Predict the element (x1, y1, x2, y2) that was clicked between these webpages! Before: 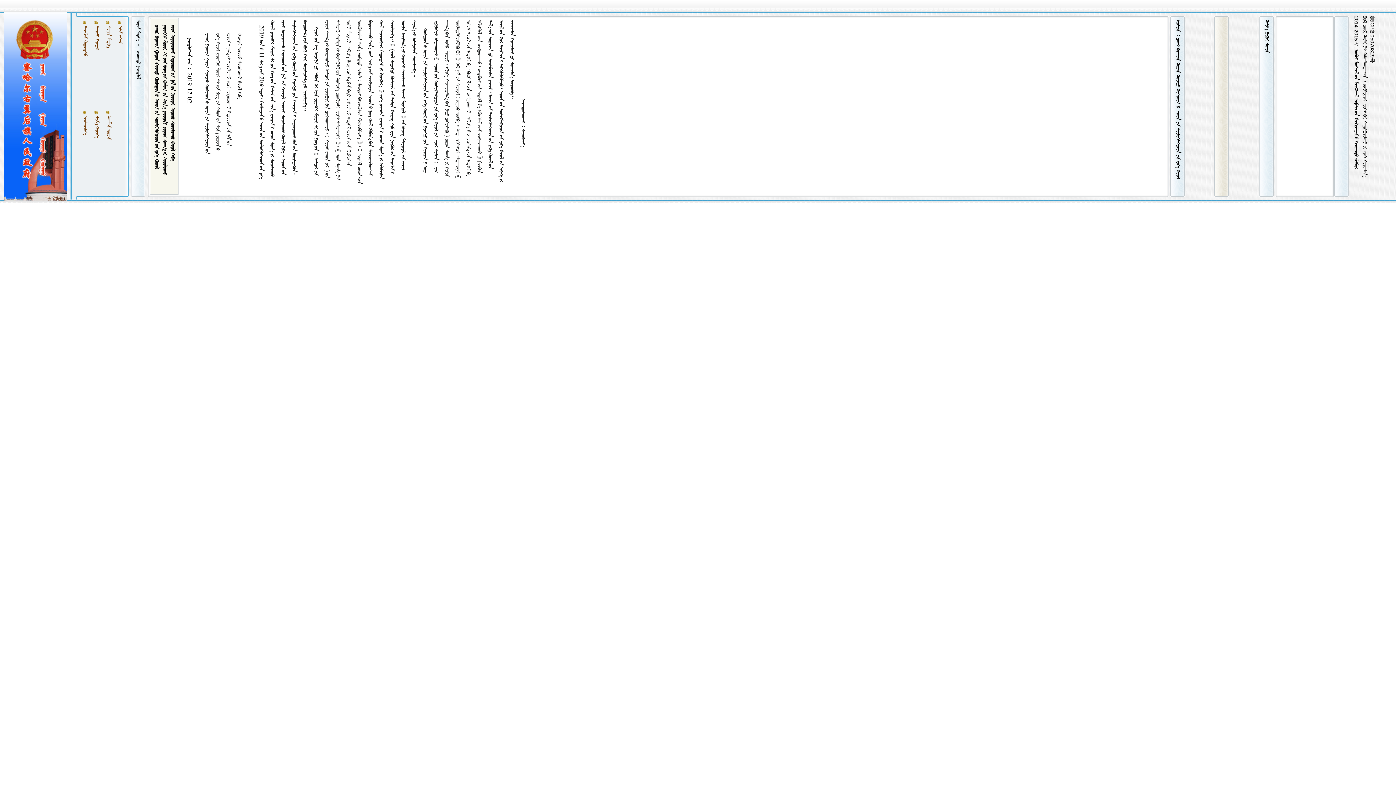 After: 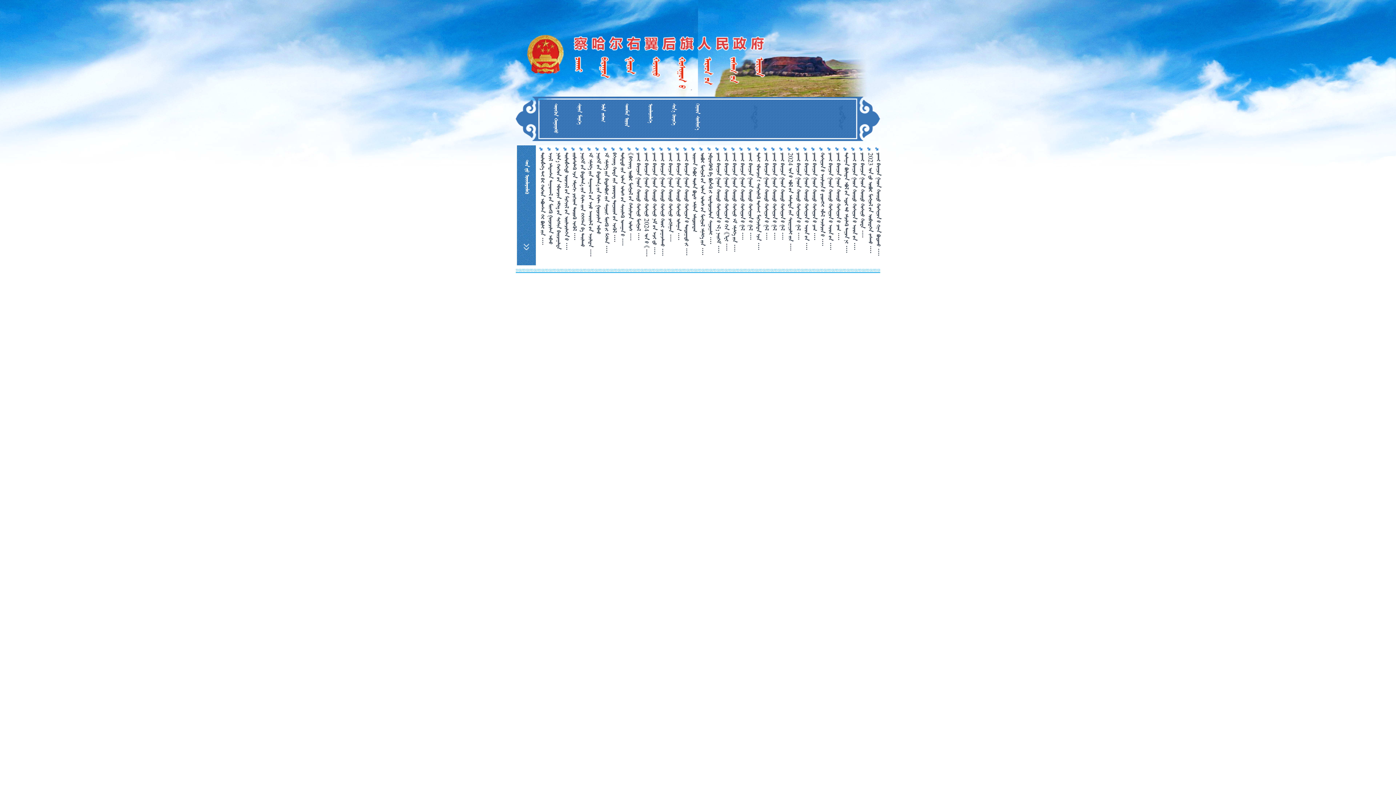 Action: label:  bbox: (82, 116, 88, 135)